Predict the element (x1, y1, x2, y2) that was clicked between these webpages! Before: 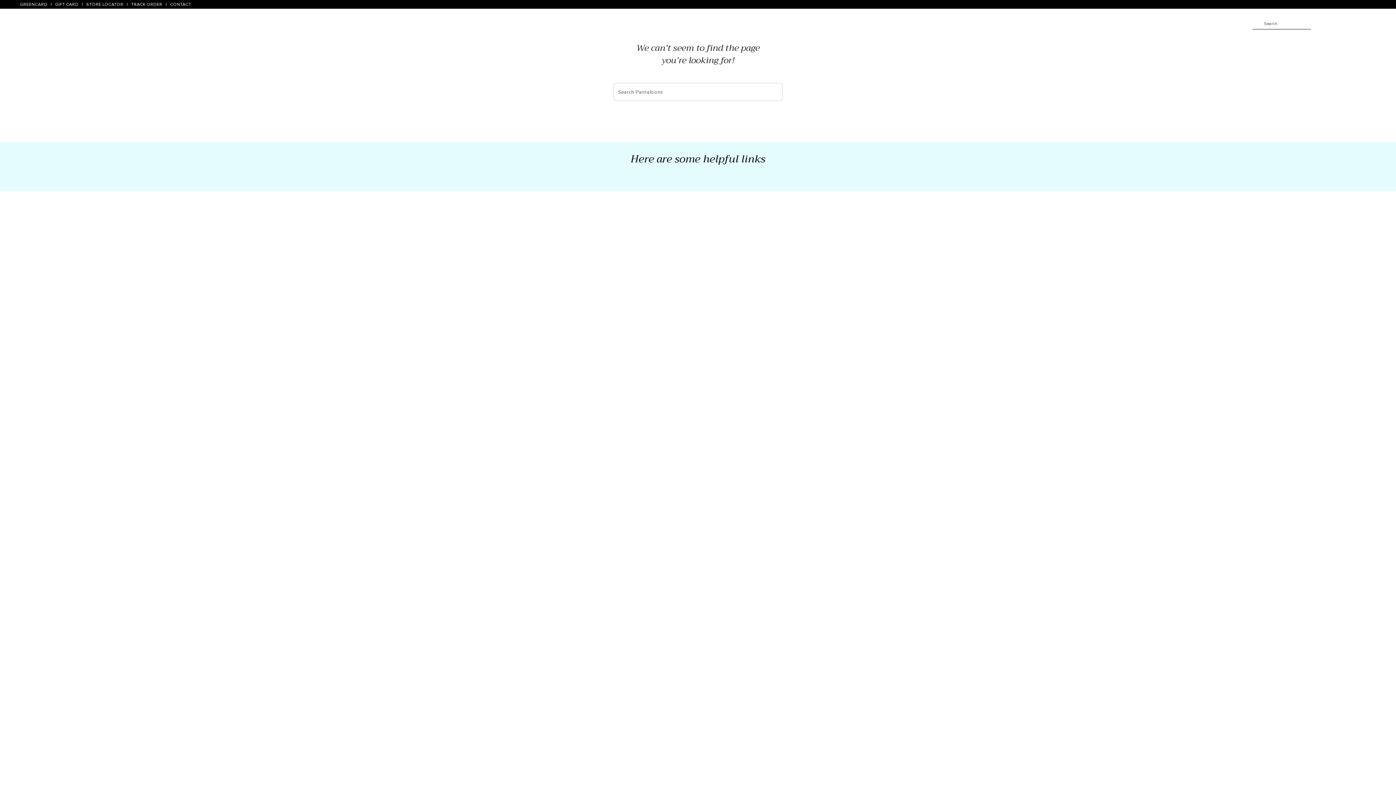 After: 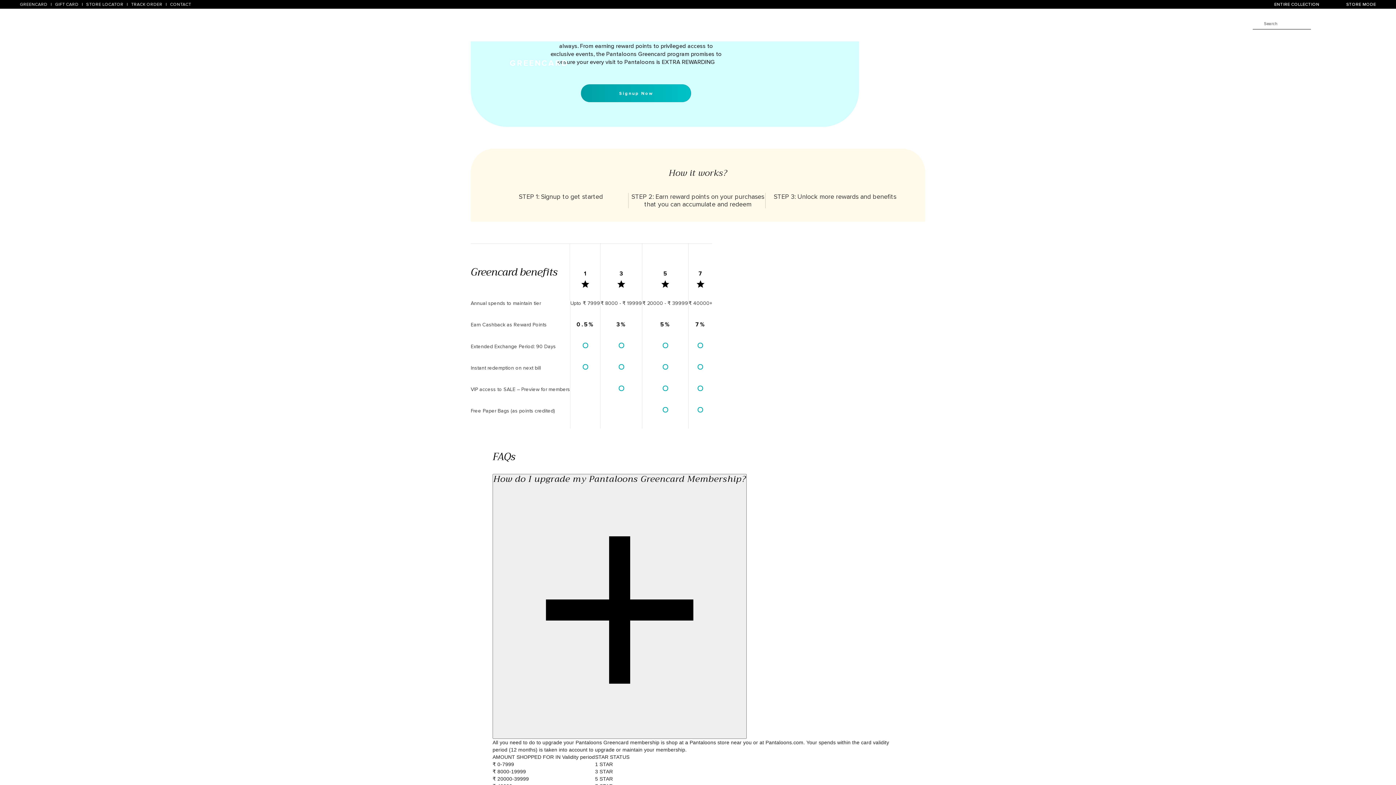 Action: label: GREENCARD bbox: (20, 1, 55, 7)